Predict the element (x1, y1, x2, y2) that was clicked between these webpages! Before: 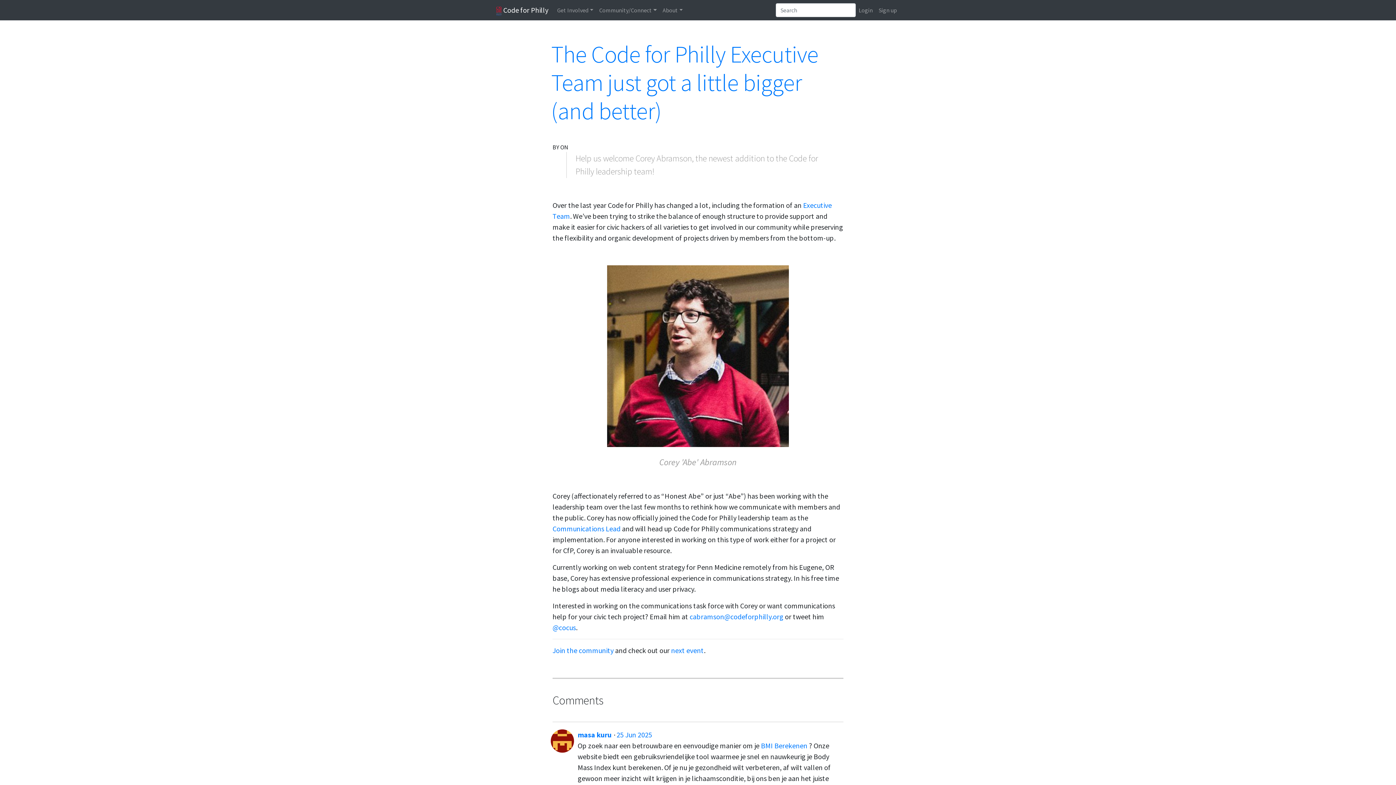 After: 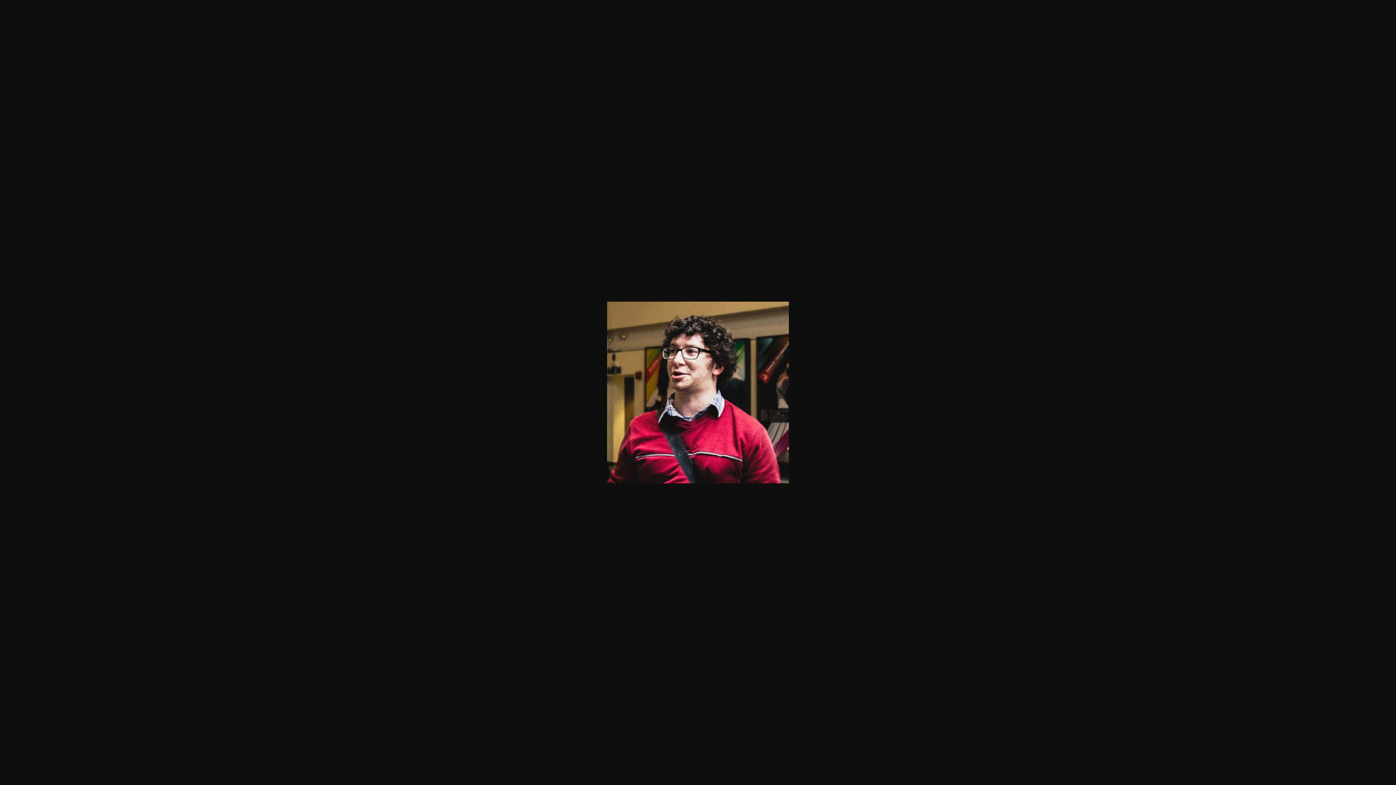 Action: bbox: (0, 265, 1396, 447)